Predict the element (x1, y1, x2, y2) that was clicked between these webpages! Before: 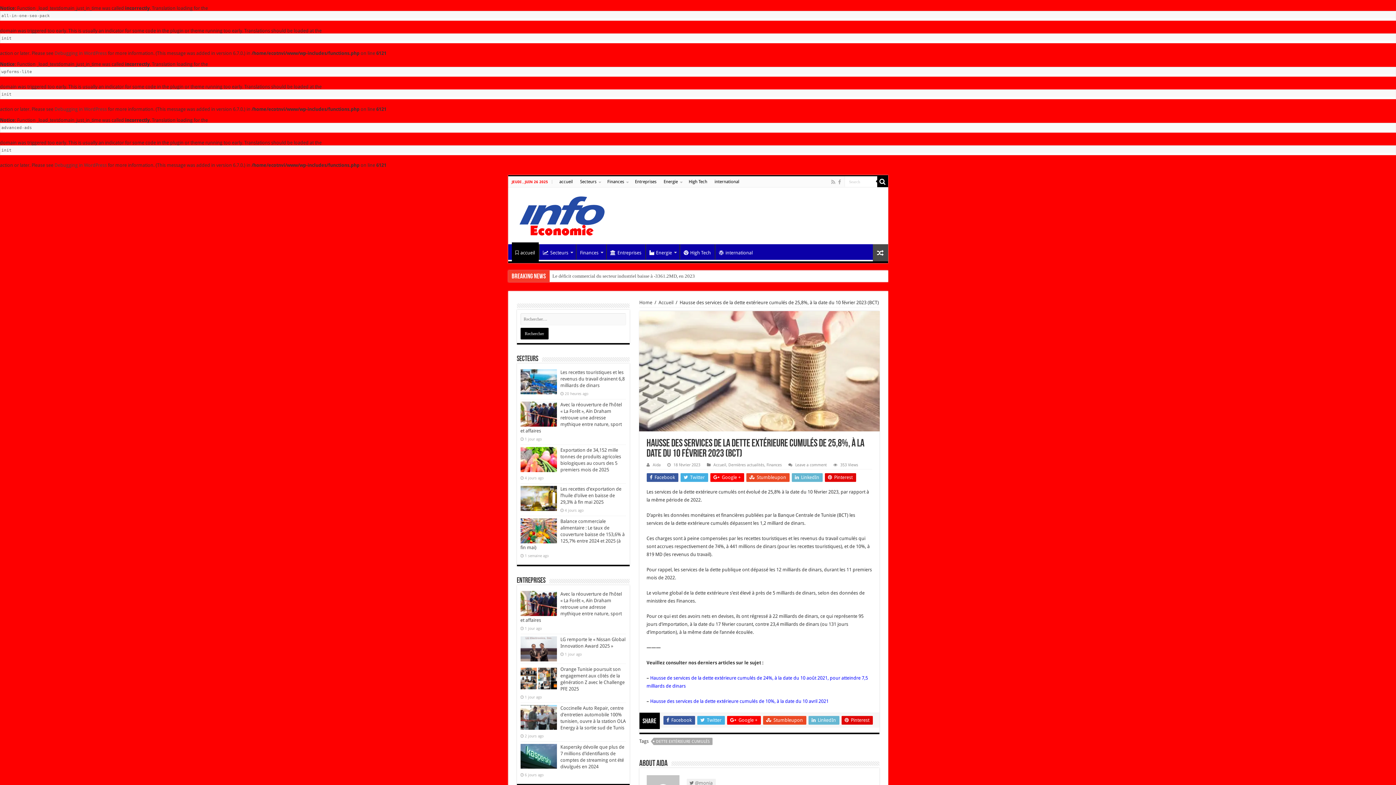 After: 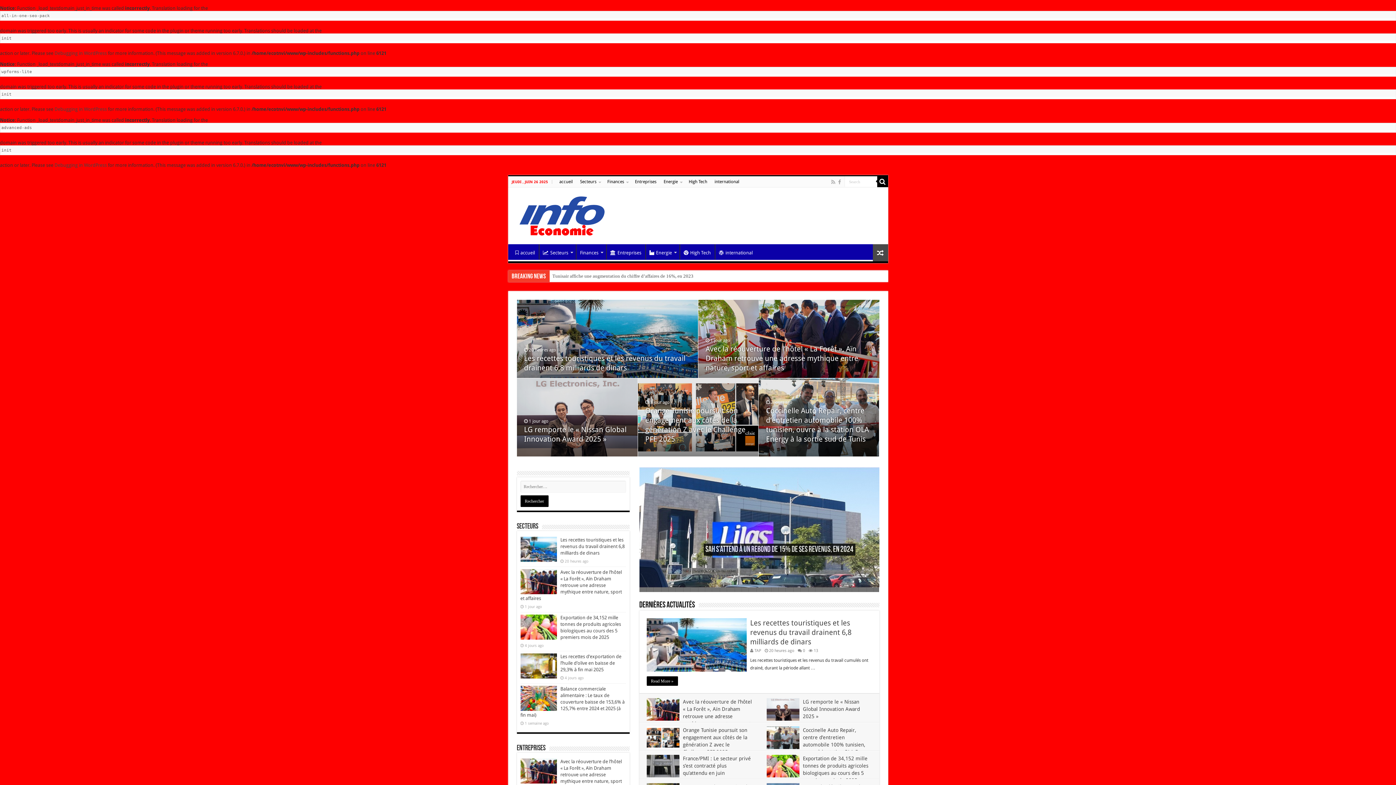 Action: bbox: (639, 300, 652, 305) label: Home